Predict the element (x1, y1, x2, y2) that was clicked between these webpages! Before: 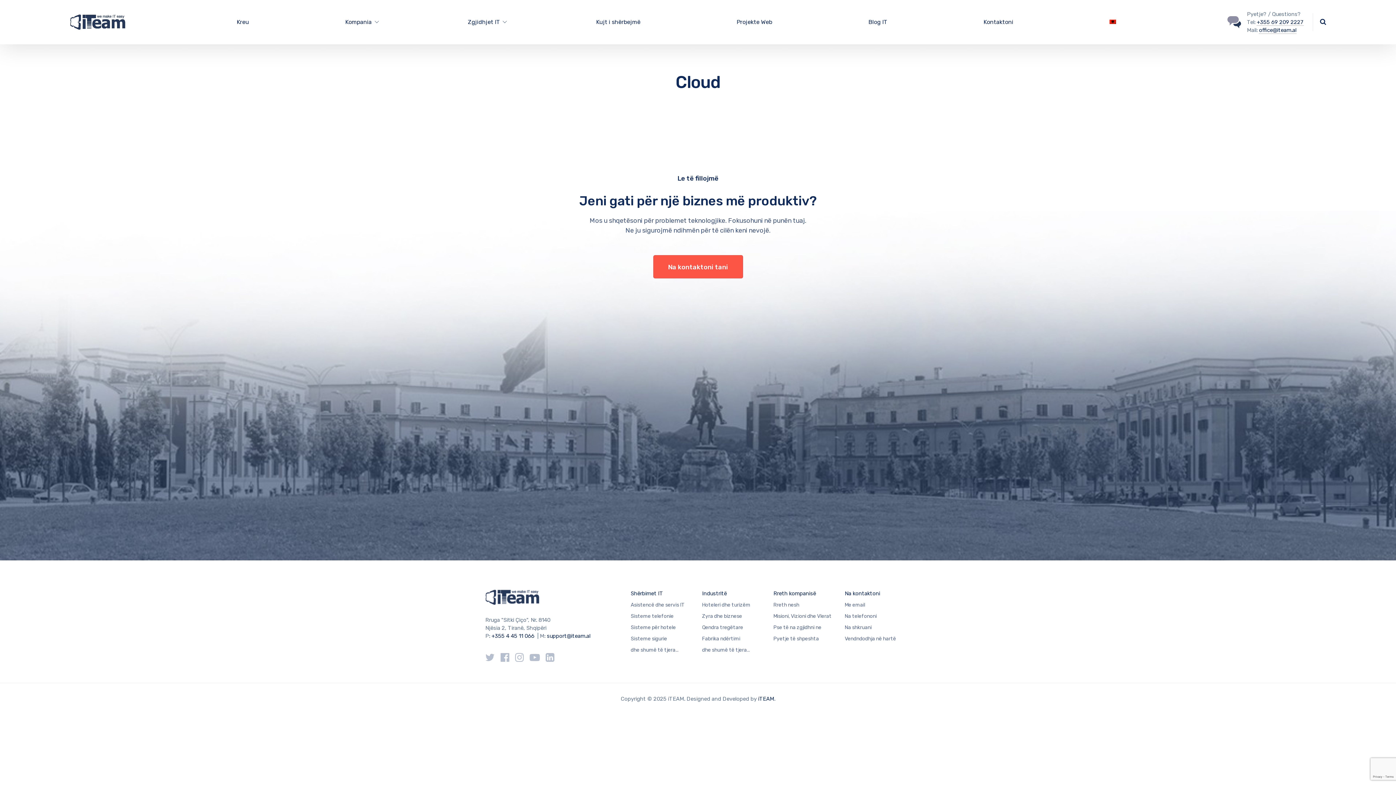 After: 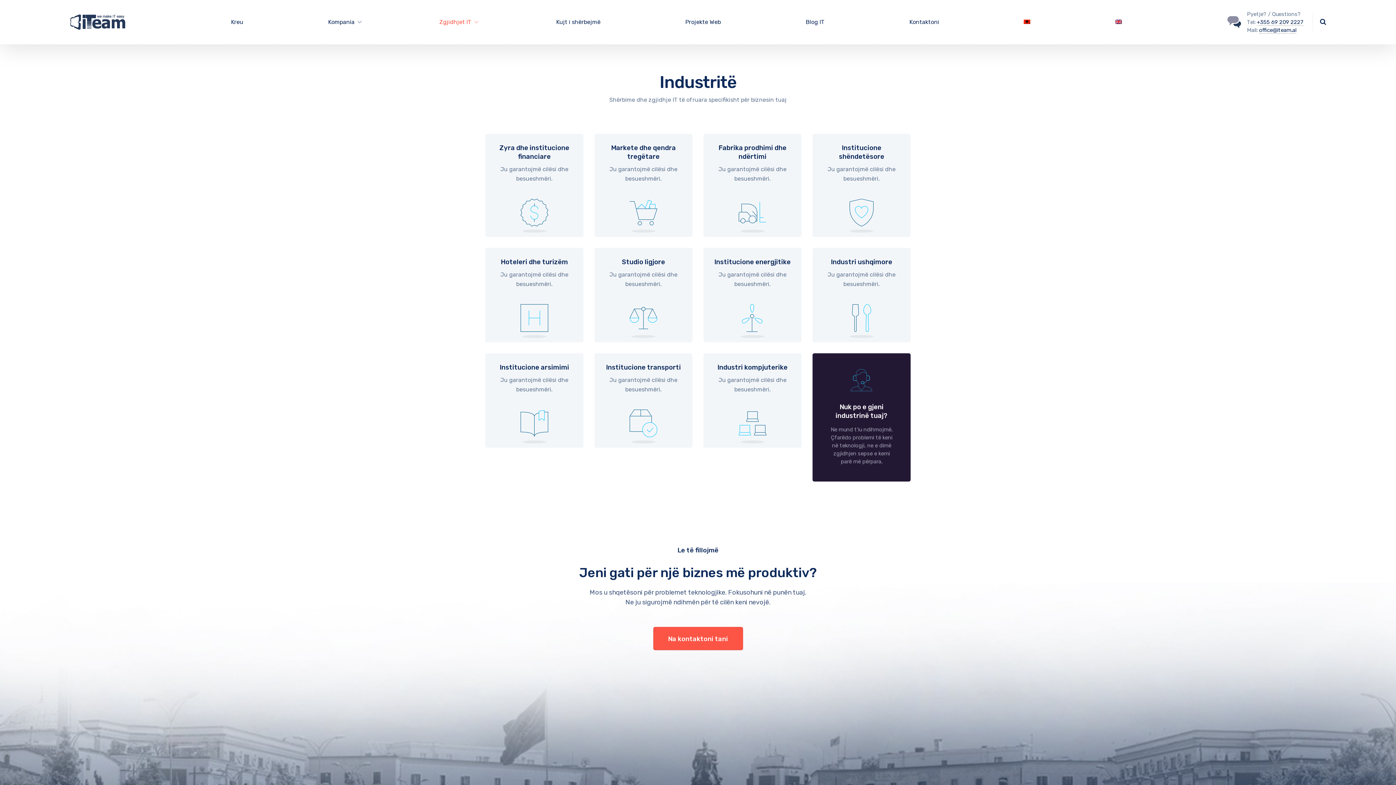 Action: label: Zyra dhe biznese bbox: (702, 612, 742, 620)